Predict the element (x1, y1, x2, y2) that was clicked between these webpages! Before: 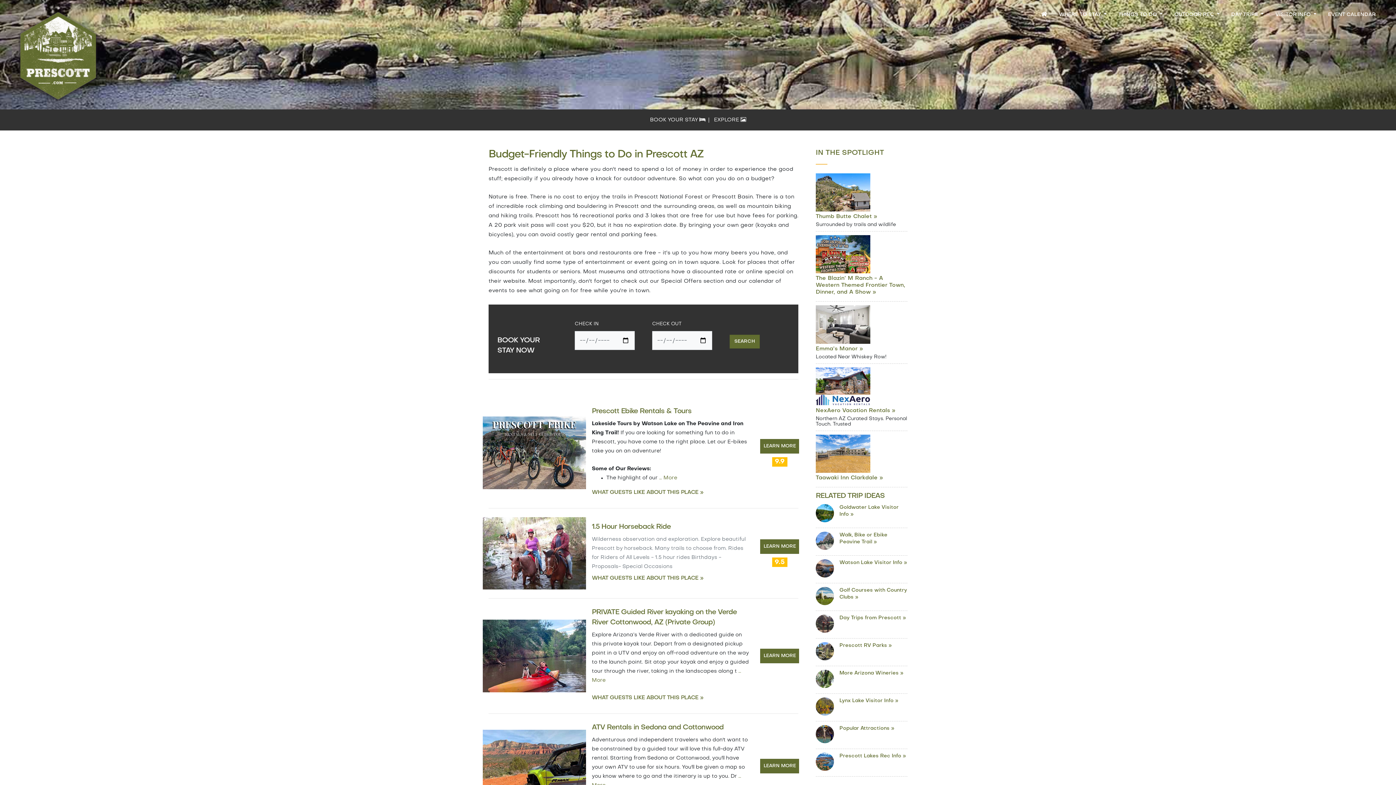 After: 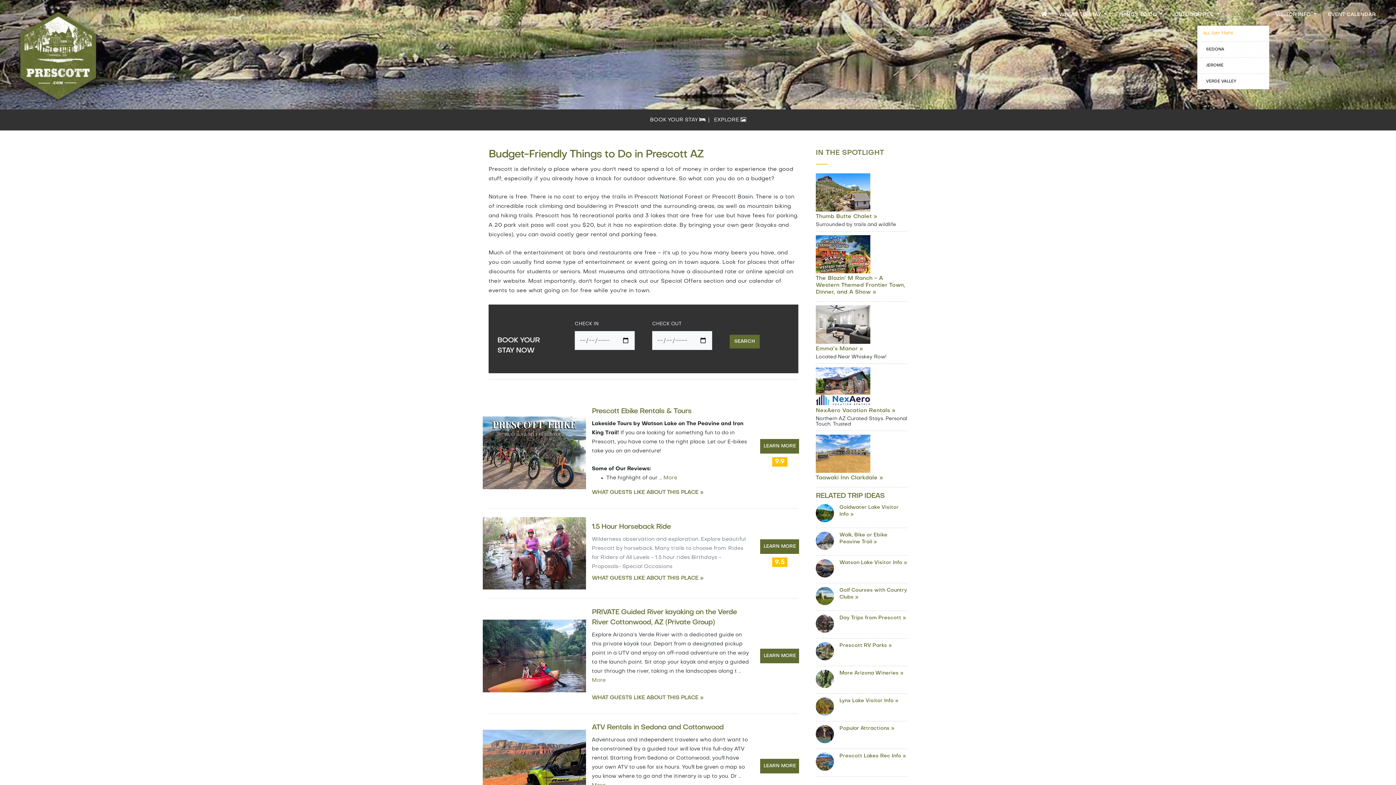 Action: bbox: (1225, 4, 1269, 24) label: DAY TRIPS 